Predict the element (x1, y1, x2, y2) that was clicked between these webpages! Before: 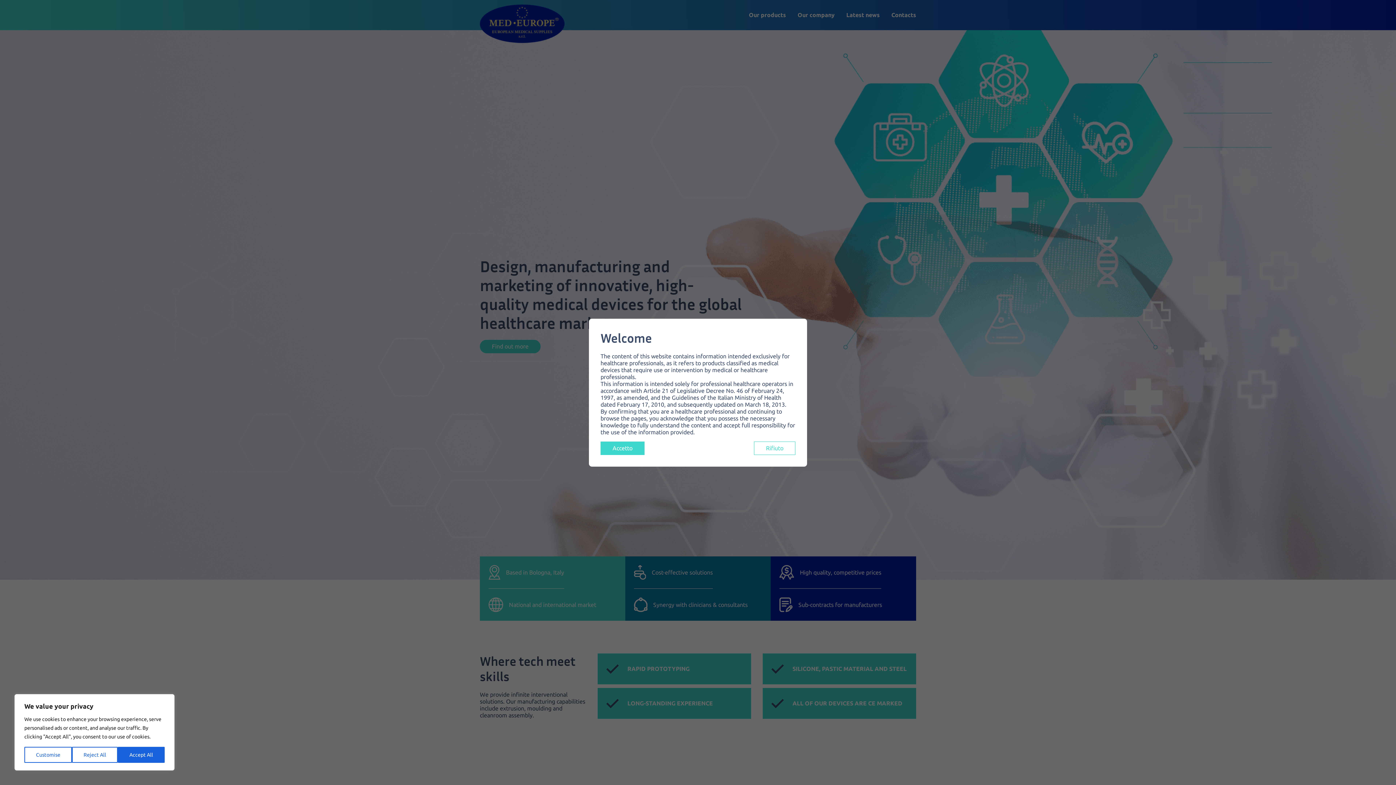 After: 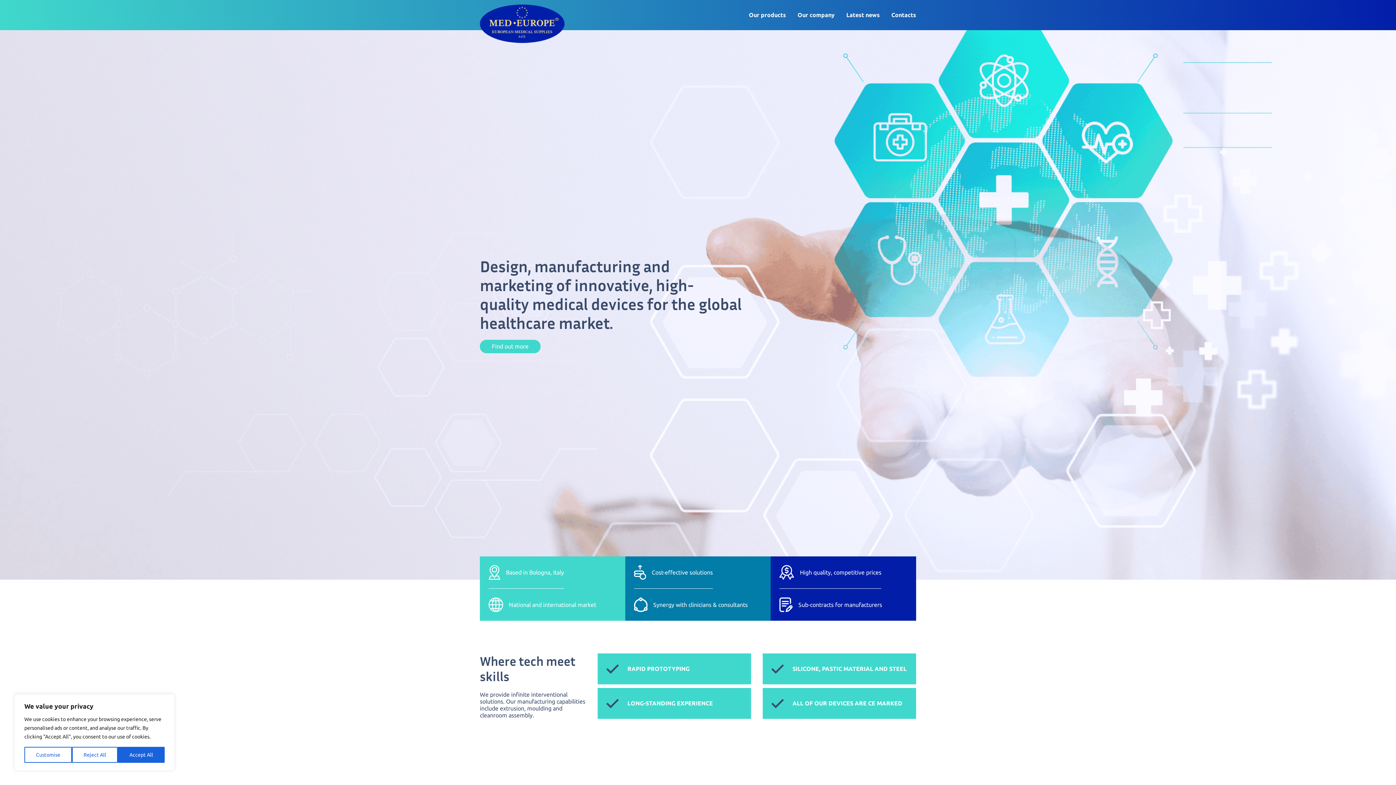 Action: label: Accetto bbox: (600, 441, 644, 455)